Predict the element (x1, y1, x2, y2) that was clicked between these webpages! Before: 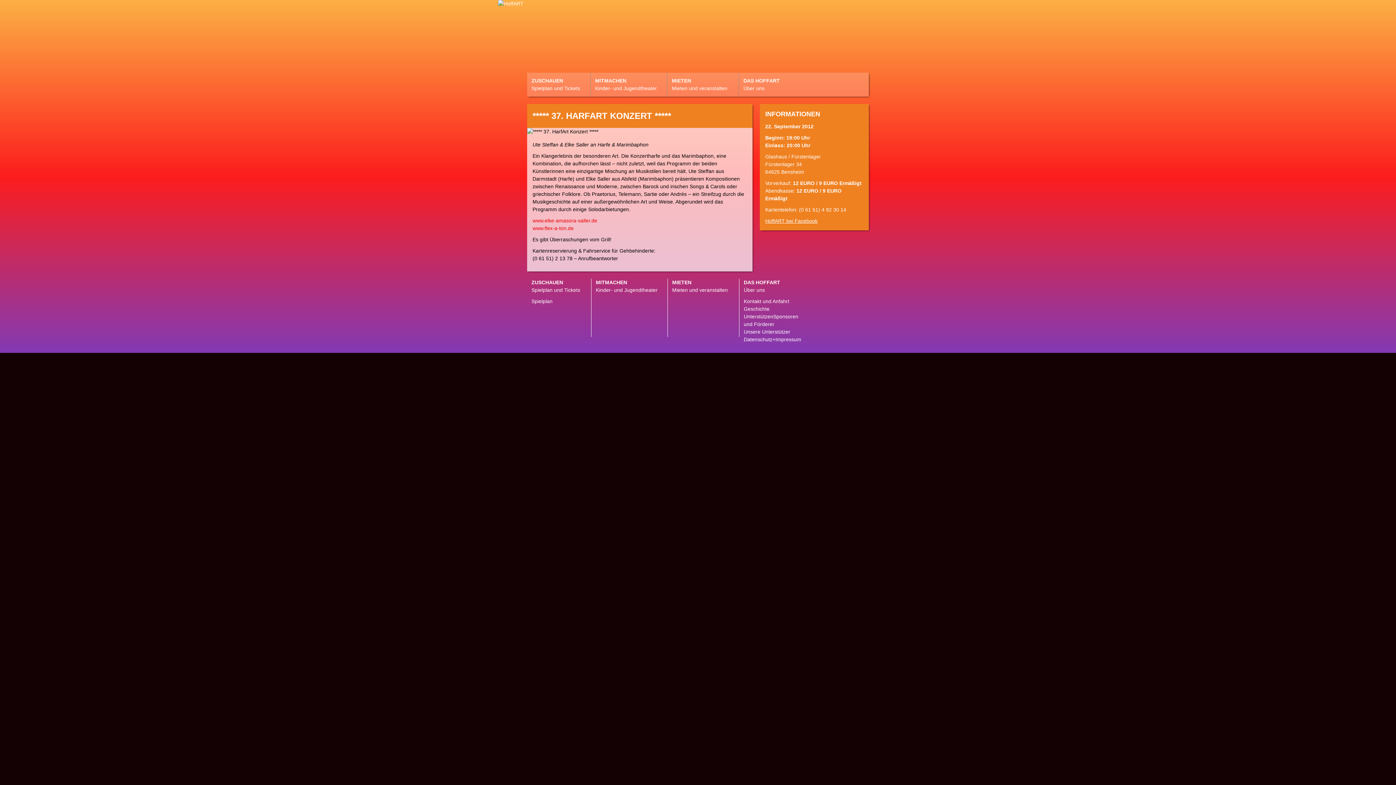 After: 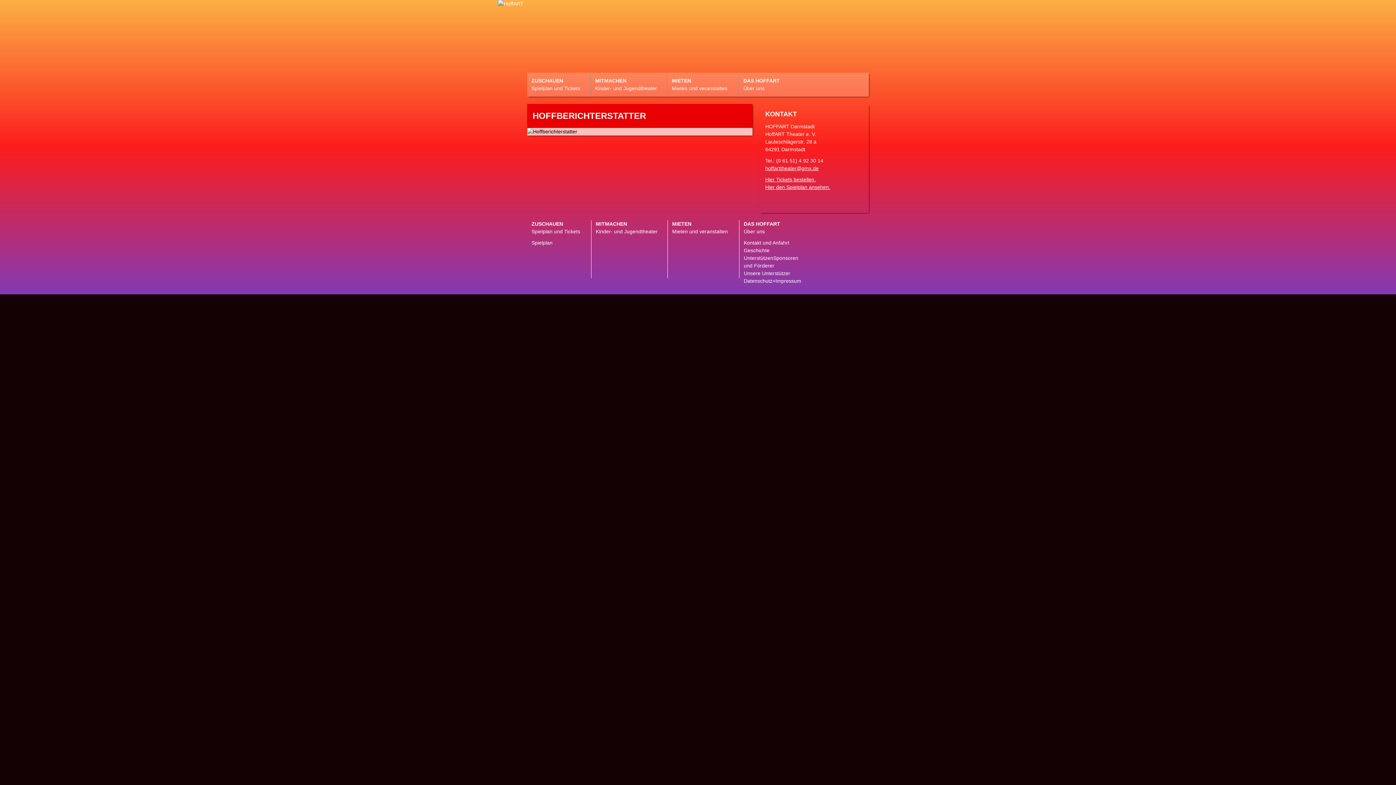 Action: bbox: (498, 0, 636, 72)